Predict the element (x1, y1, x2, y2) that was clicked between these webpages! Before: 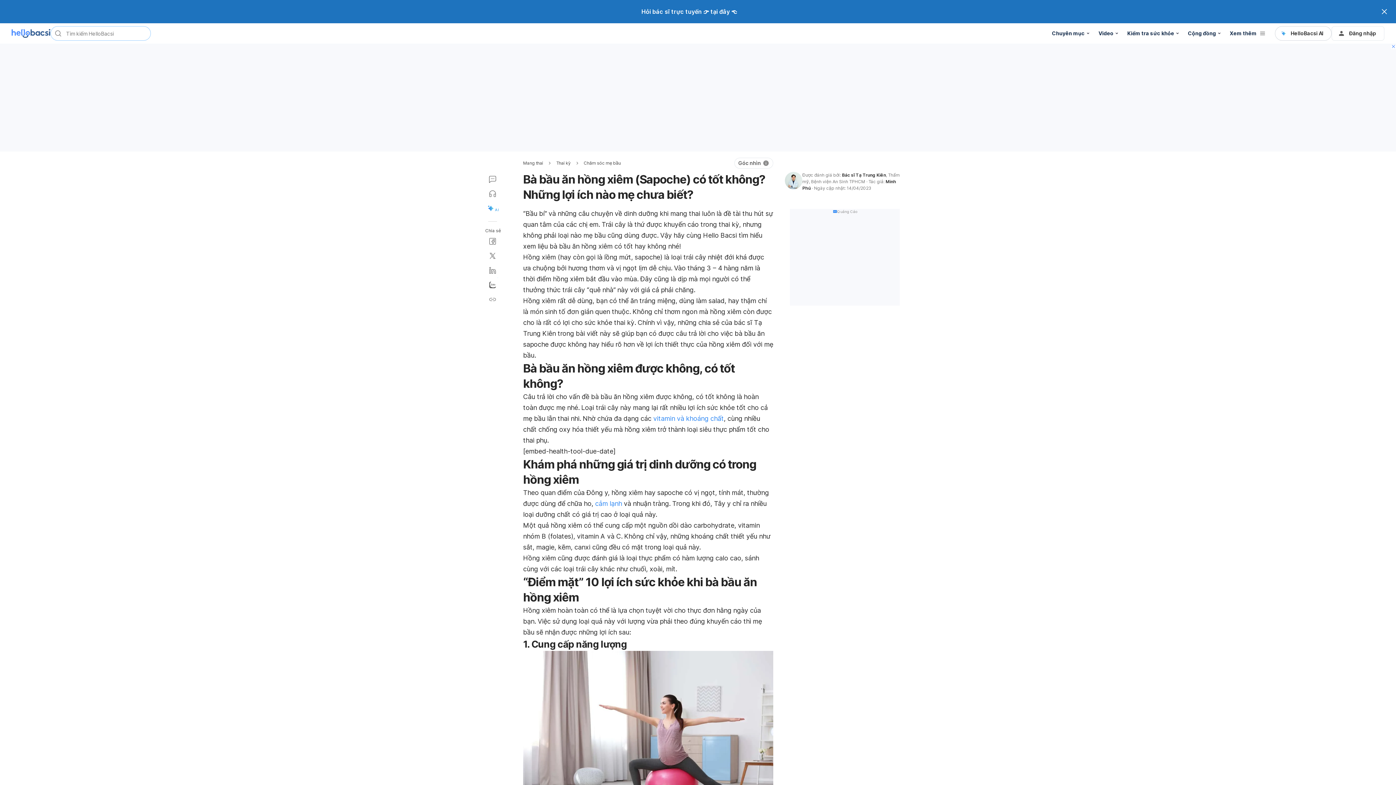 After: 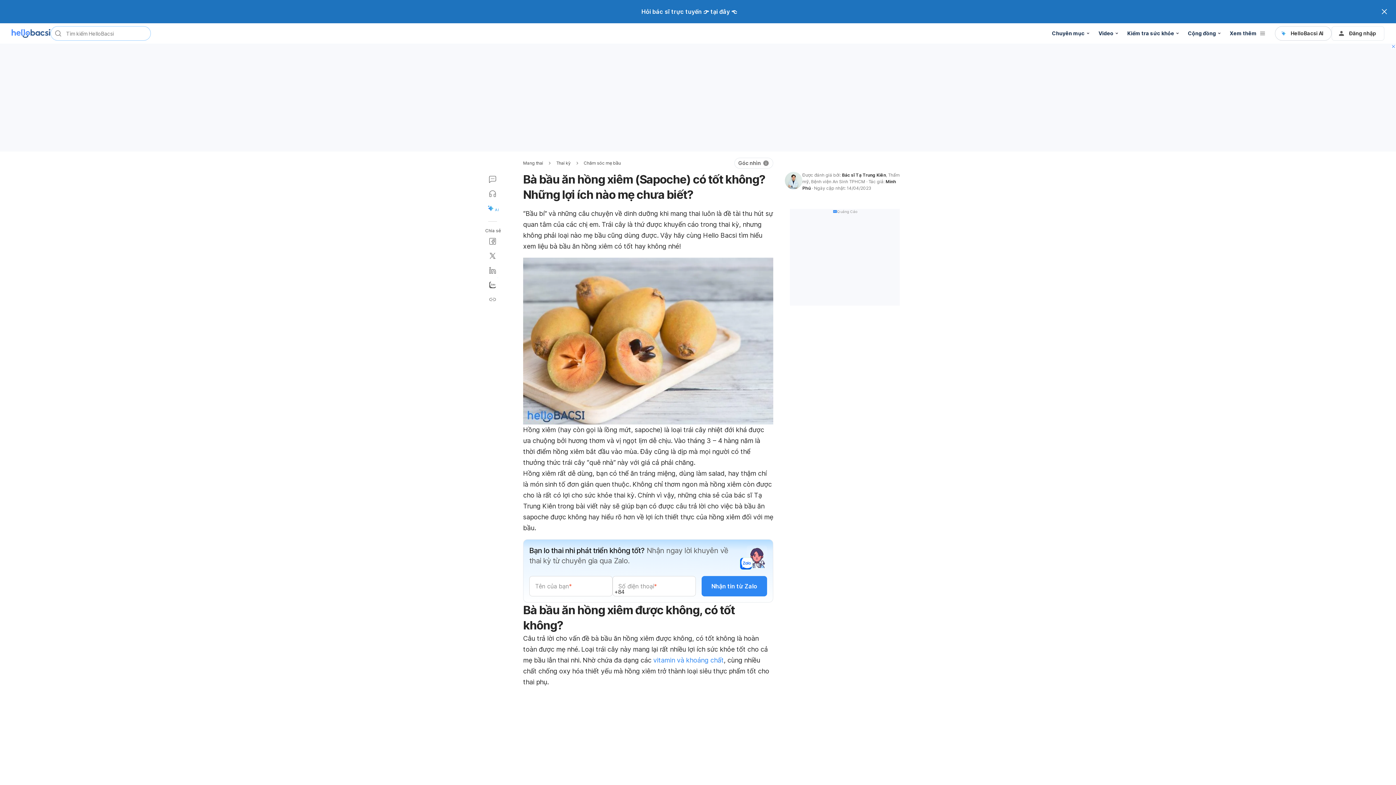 Action: bbox: (653, 414, 724, 422) label: vitamin và khoáng chất